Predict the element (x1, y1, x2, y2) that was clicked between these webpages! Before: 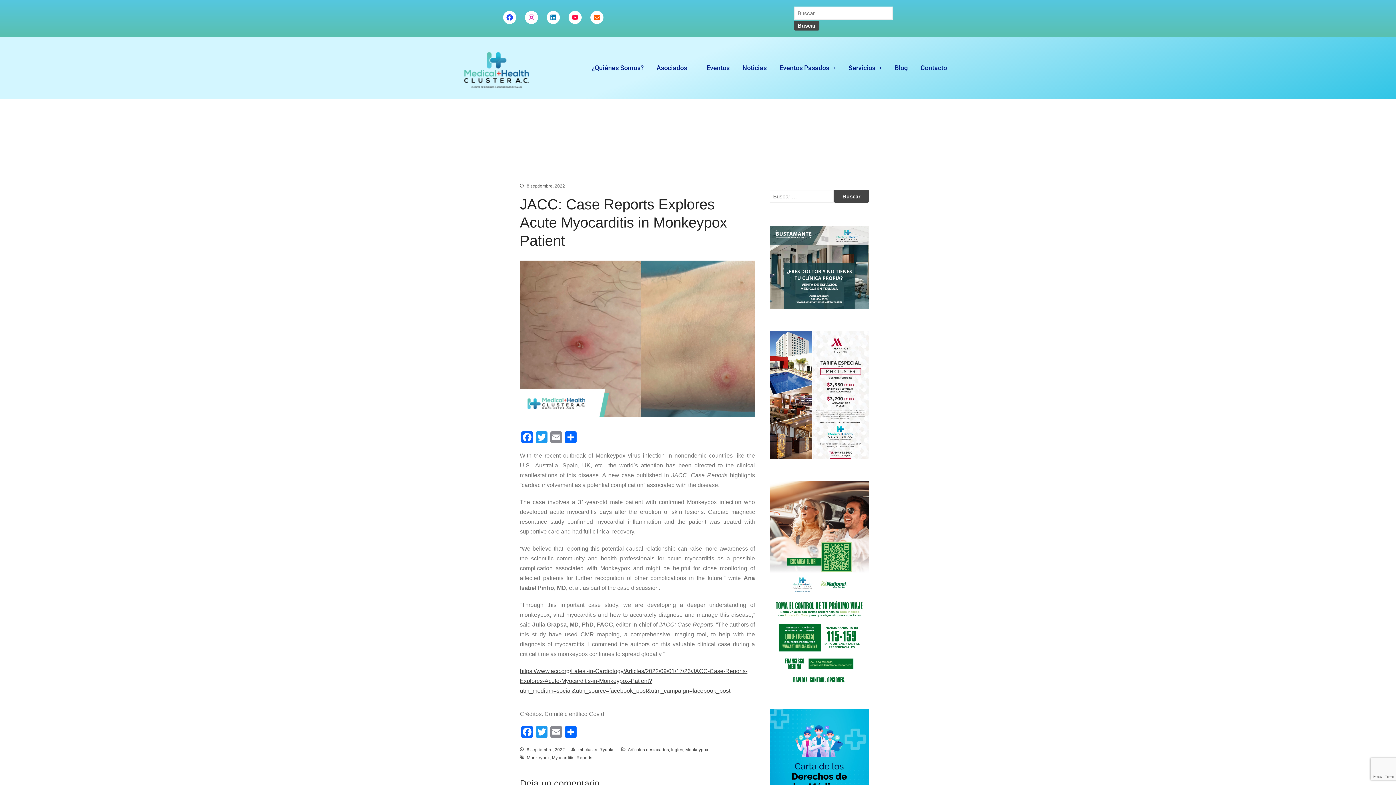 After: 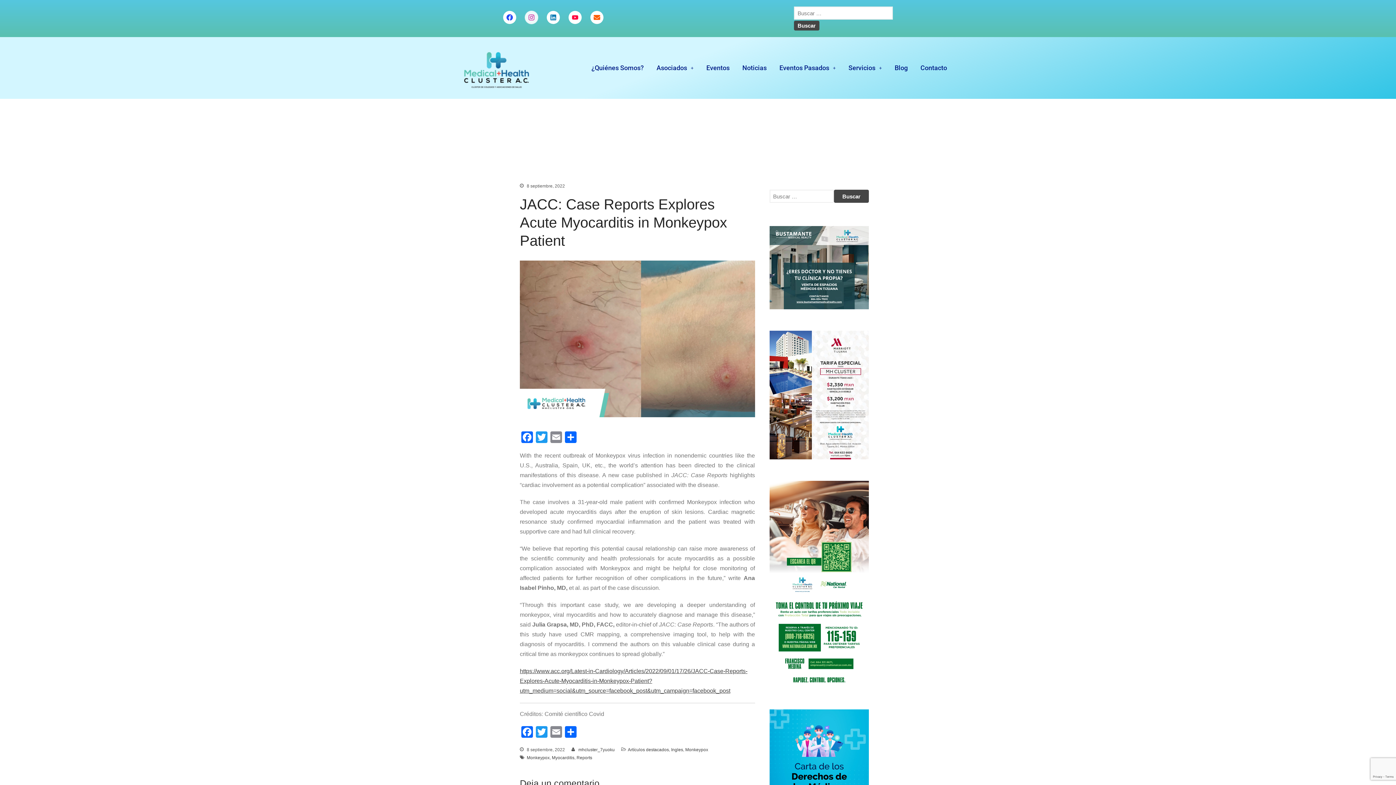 Action: label: Instagram bbox: (525, 10, 538, 24)